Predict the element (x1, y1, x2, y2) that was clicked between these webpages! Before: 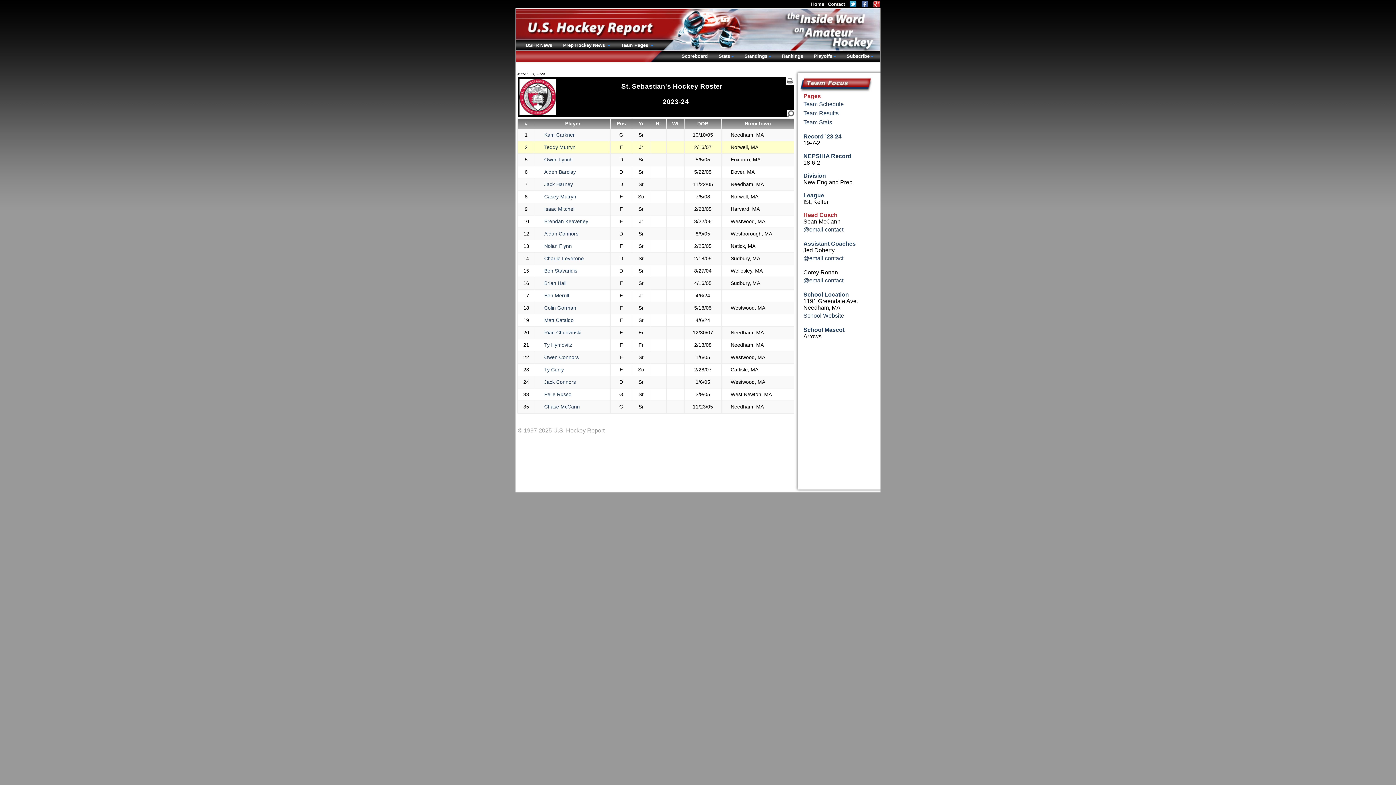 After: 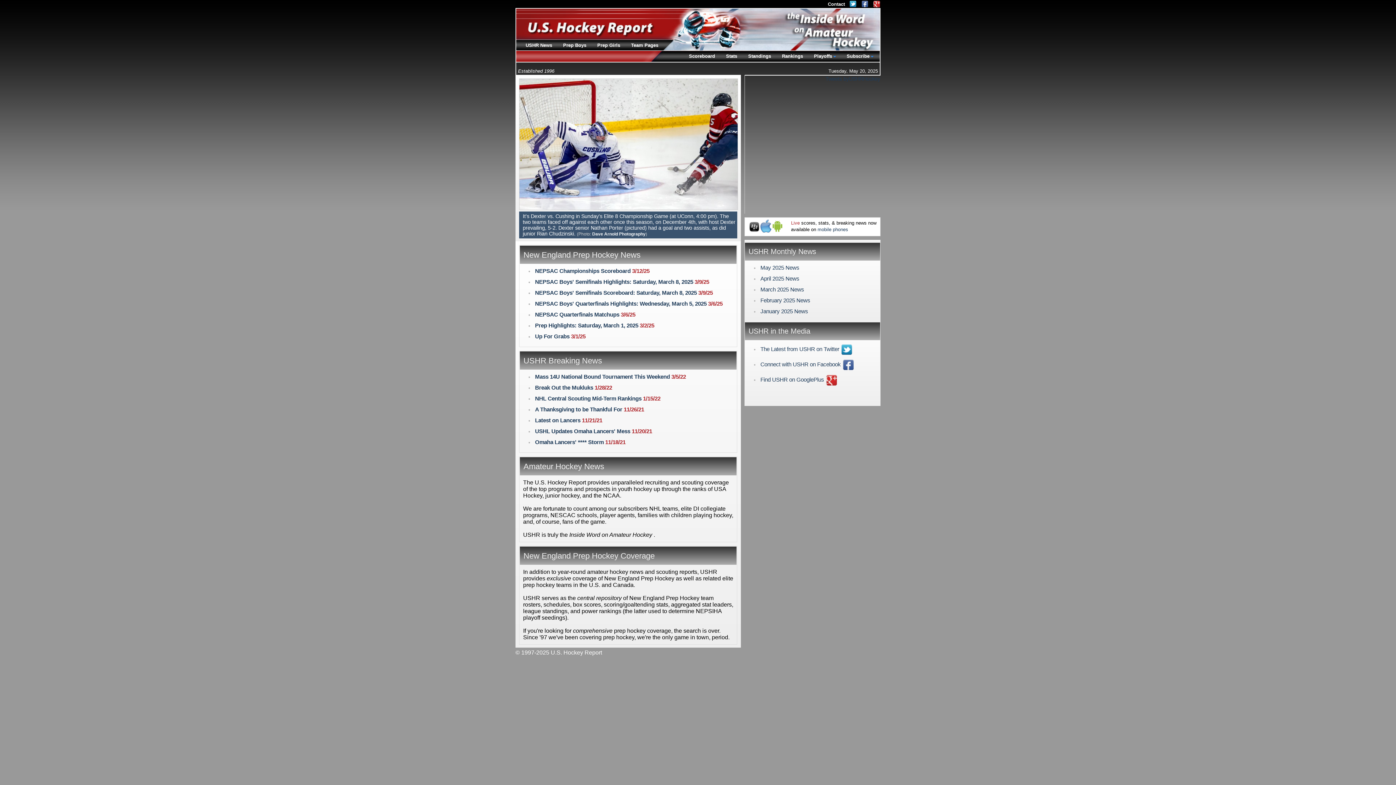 Action: label: Home bbox: (807, 1, 824, 6)